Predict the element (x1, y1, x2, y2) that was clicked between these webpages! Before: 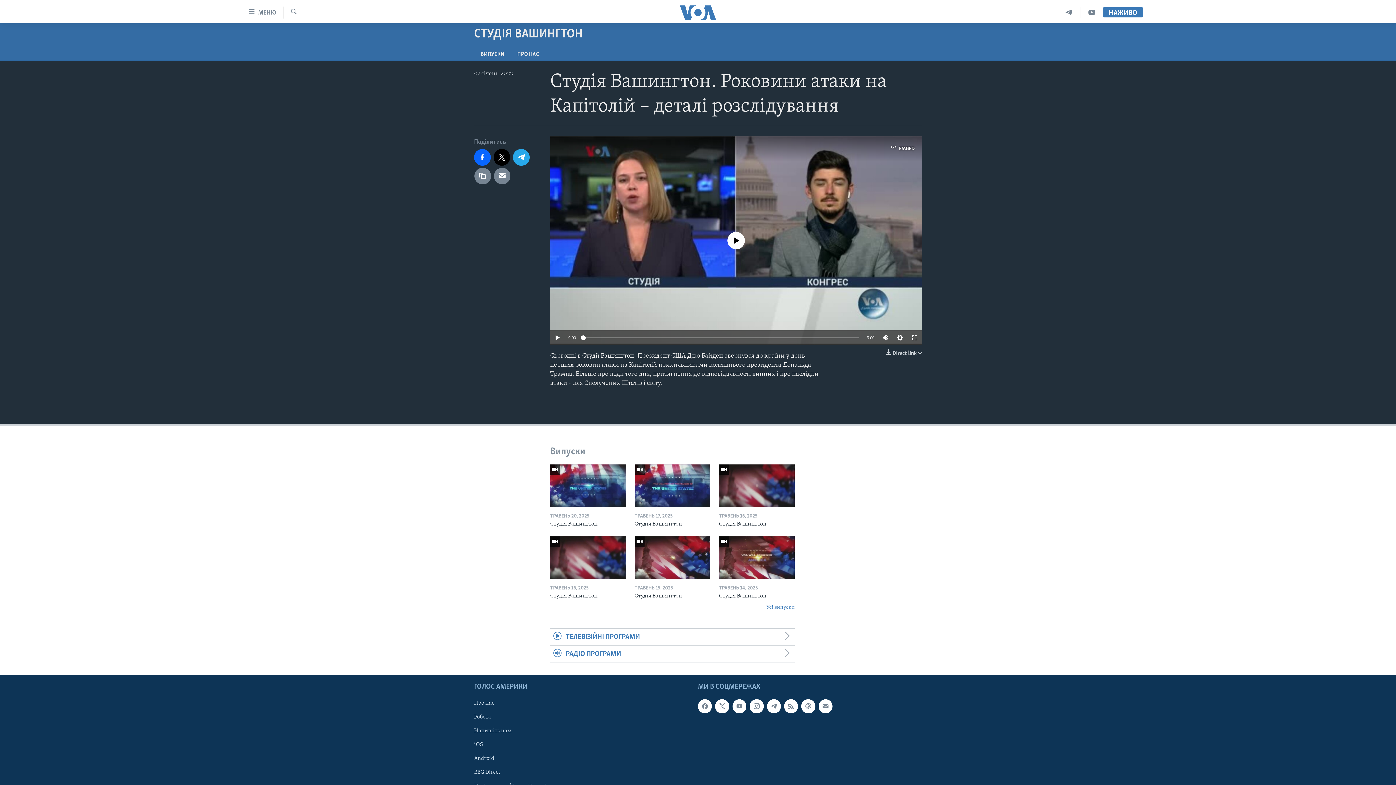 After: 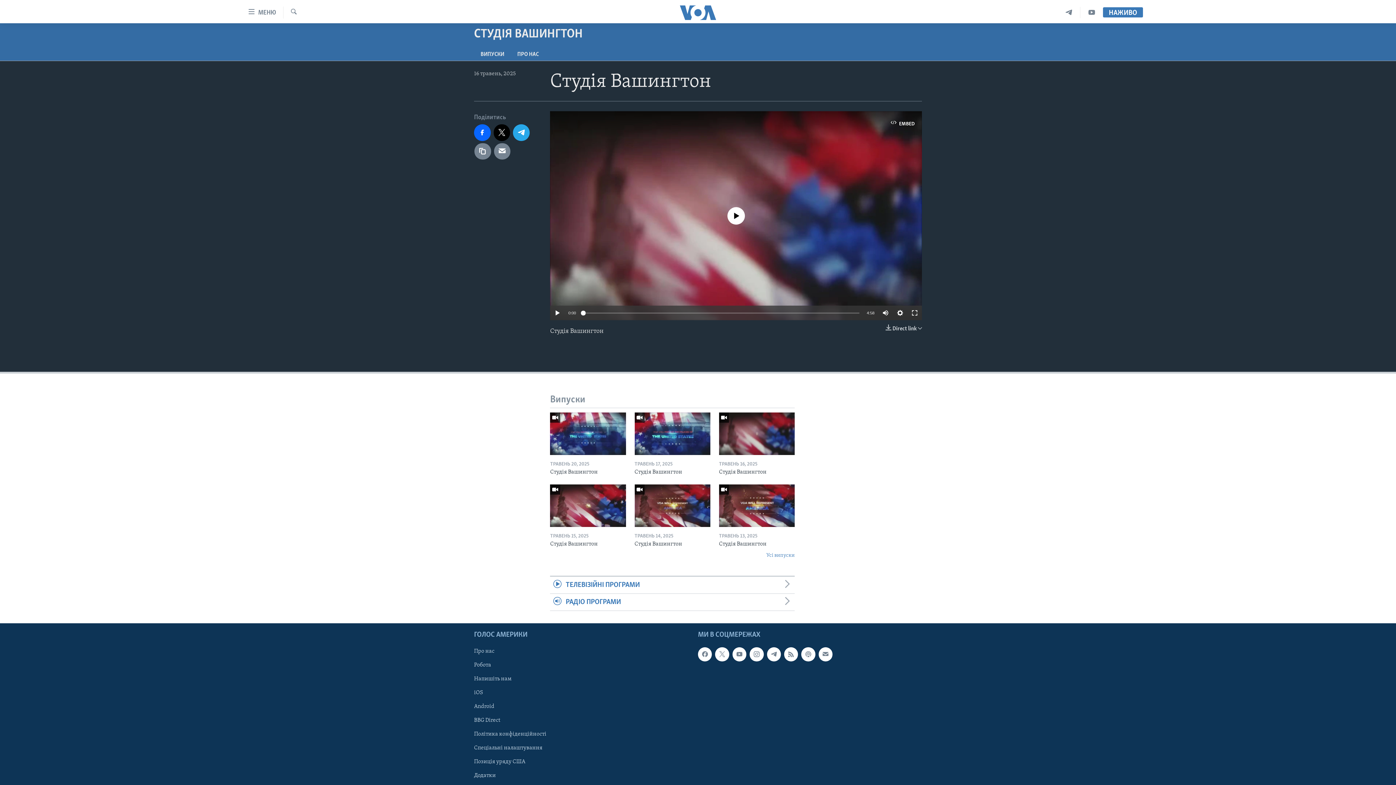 Action: bbox: (550, 592, 626, 604) label: Студія Вашингтон